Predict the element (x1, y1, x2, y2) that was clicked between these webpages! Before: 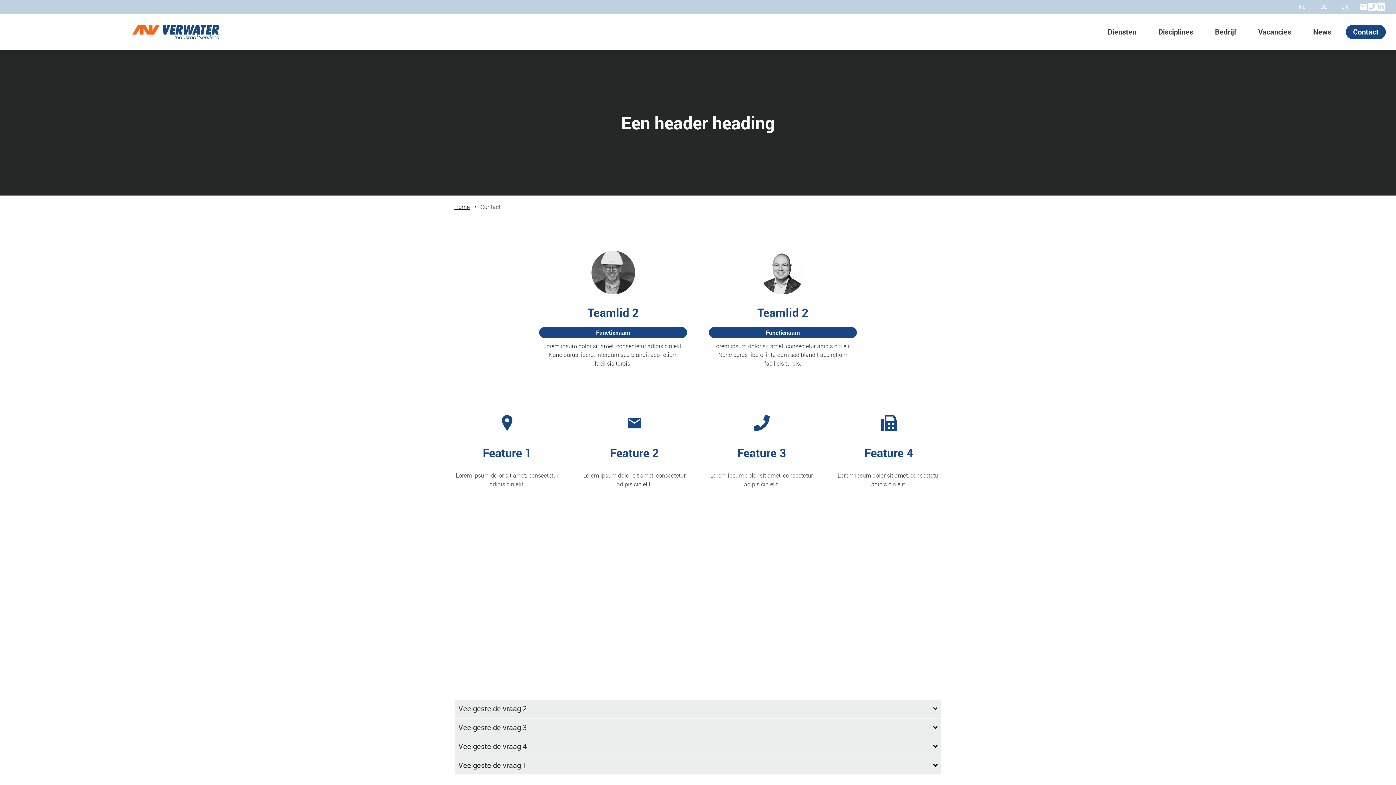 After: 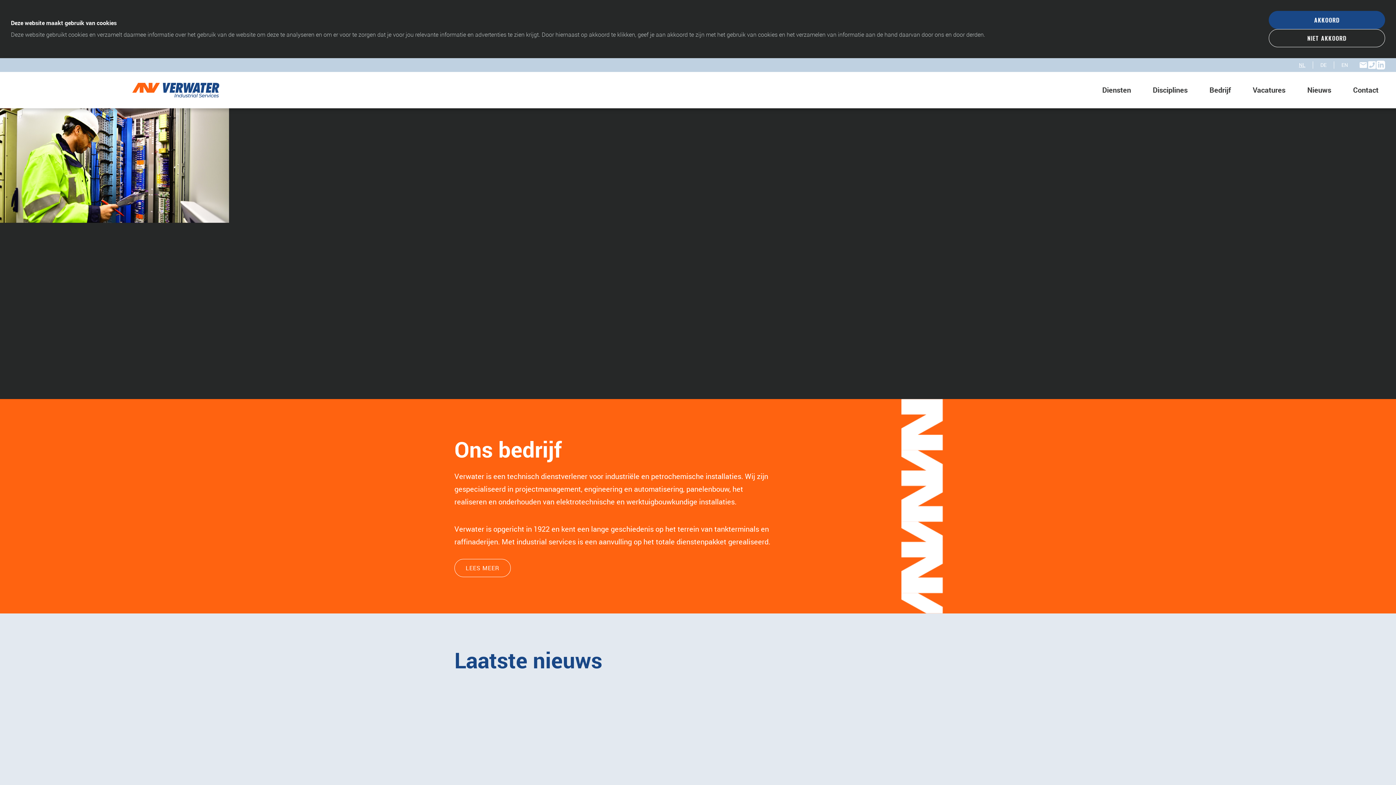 Action: bbox: (454, 201, 469, 212) label: Home